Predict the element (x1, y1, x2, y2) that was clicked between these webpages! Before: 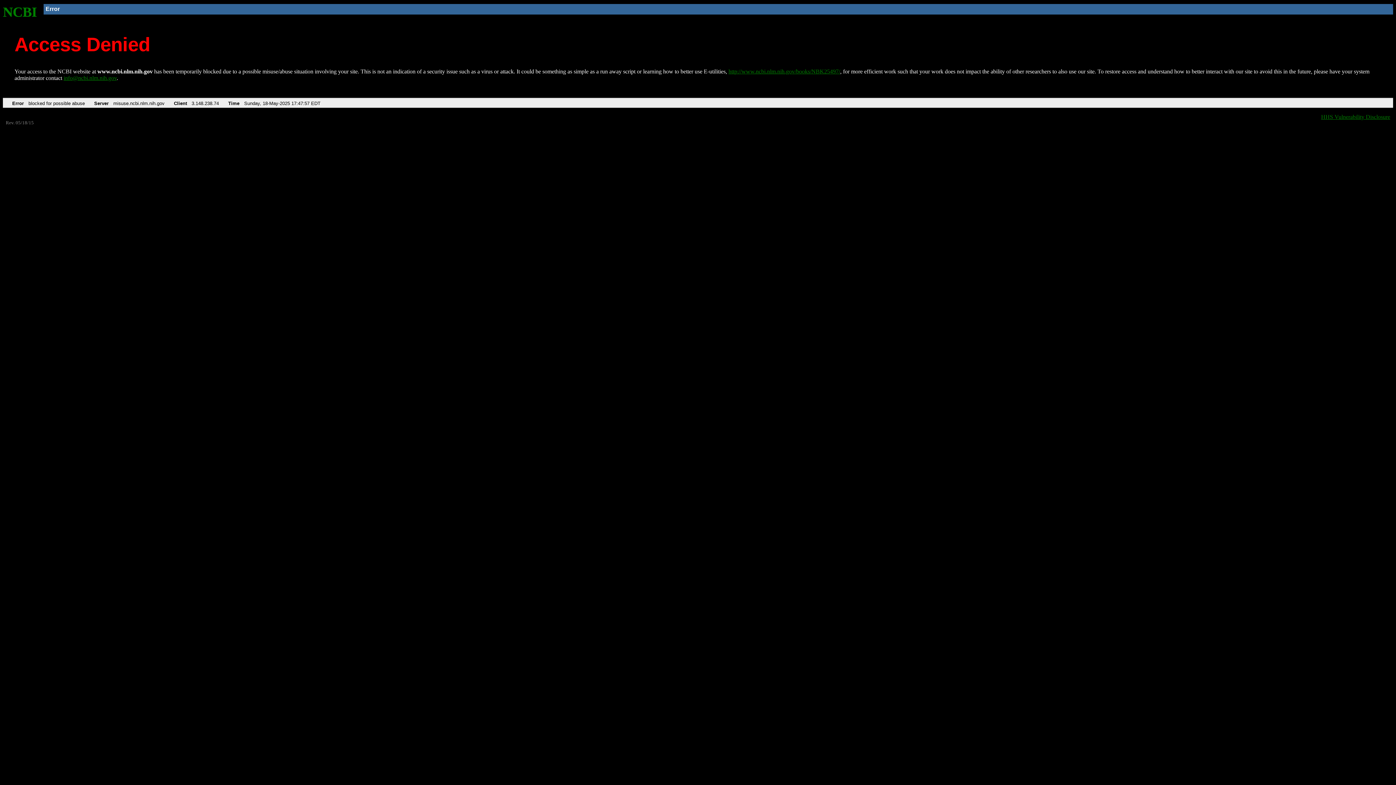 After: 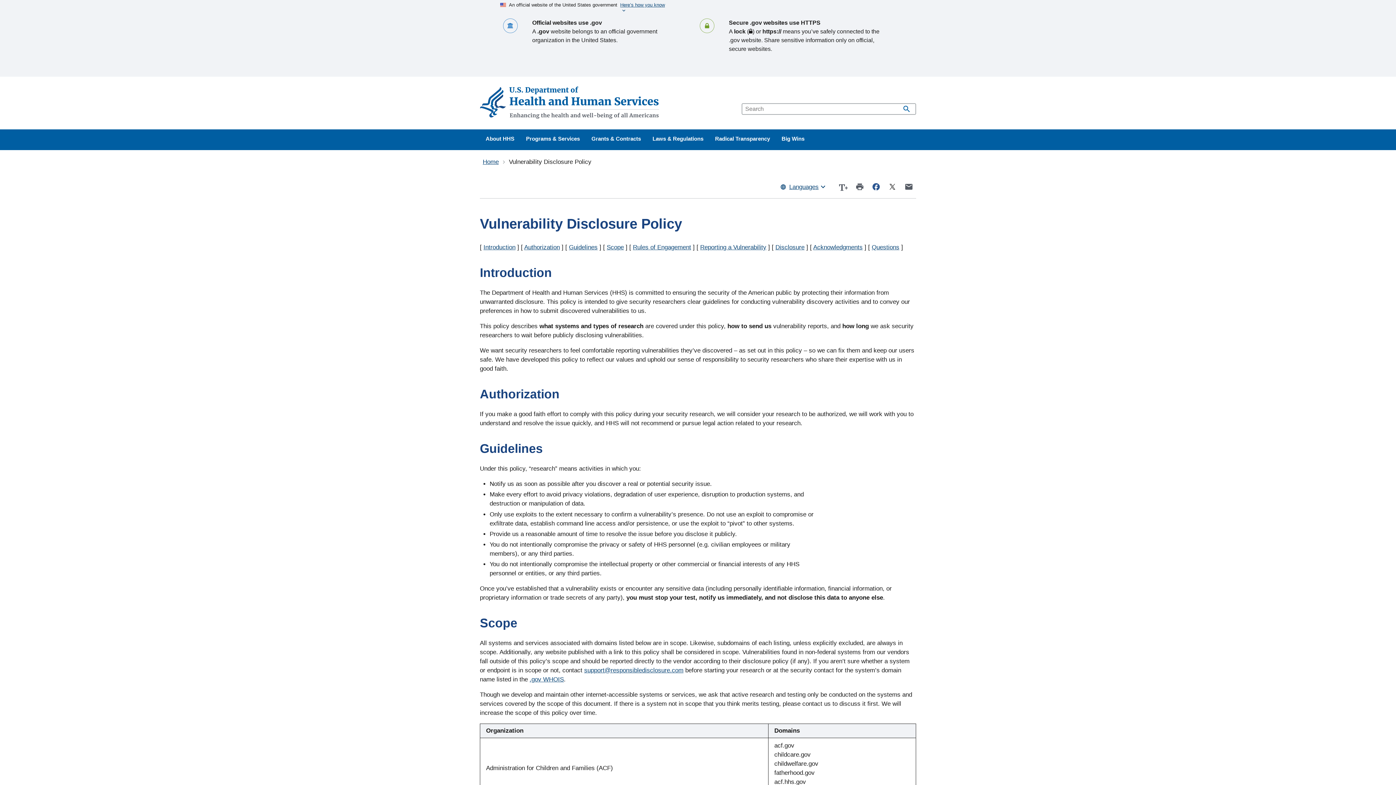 Action: label: HHS Vulnerability Disclosure bbox: (1321, 113, 1390, 119)